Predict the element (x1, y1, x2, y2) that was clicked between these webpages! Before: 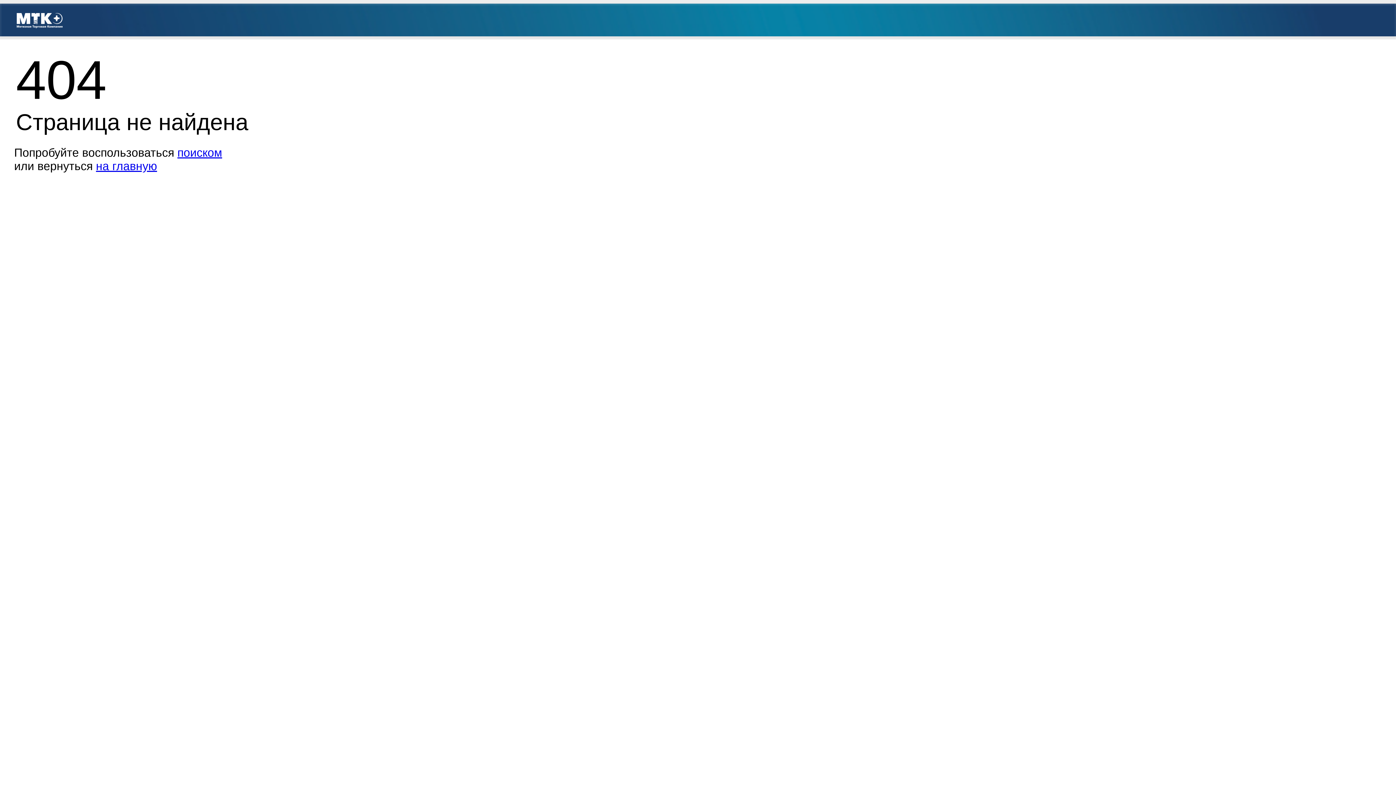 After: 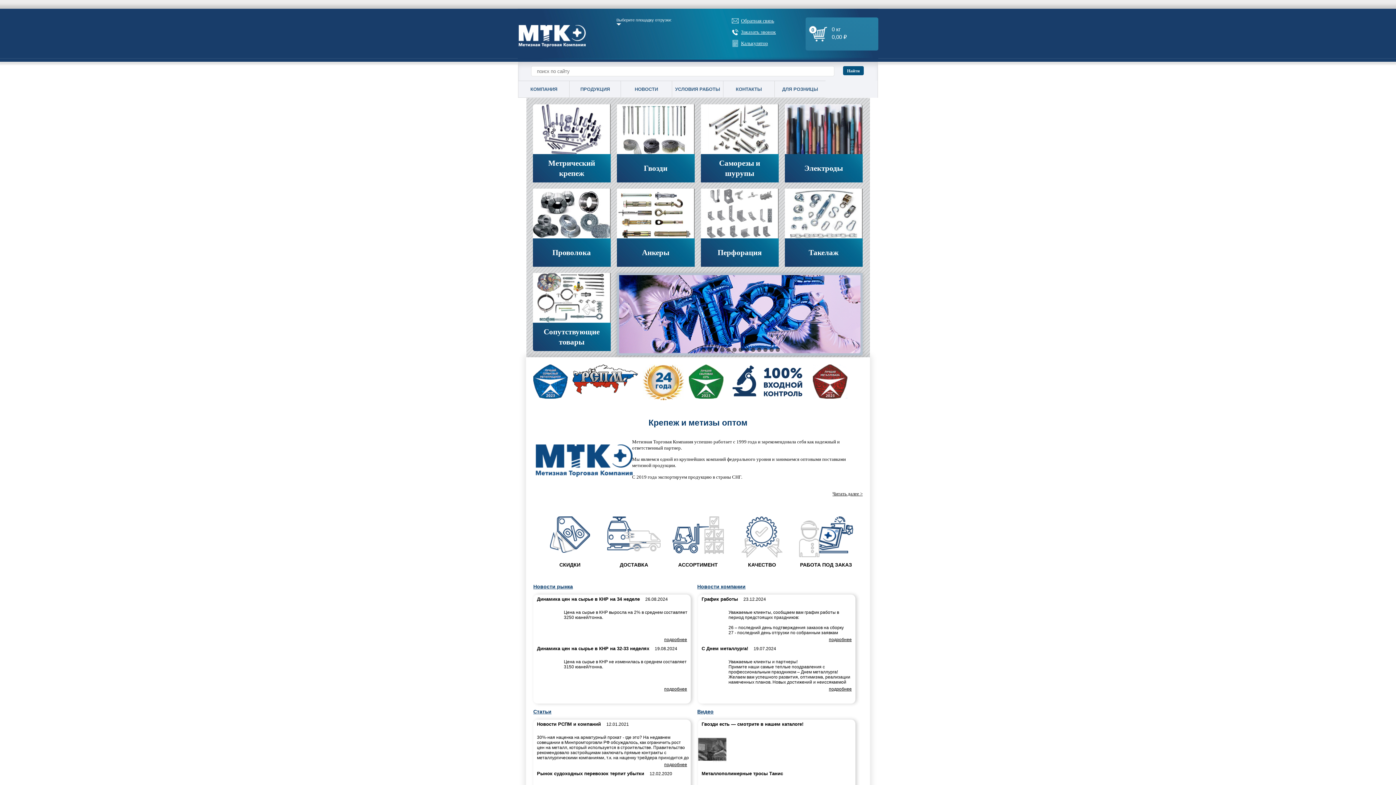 Action: bbox: (96, 159, 157, 172) label: на главную